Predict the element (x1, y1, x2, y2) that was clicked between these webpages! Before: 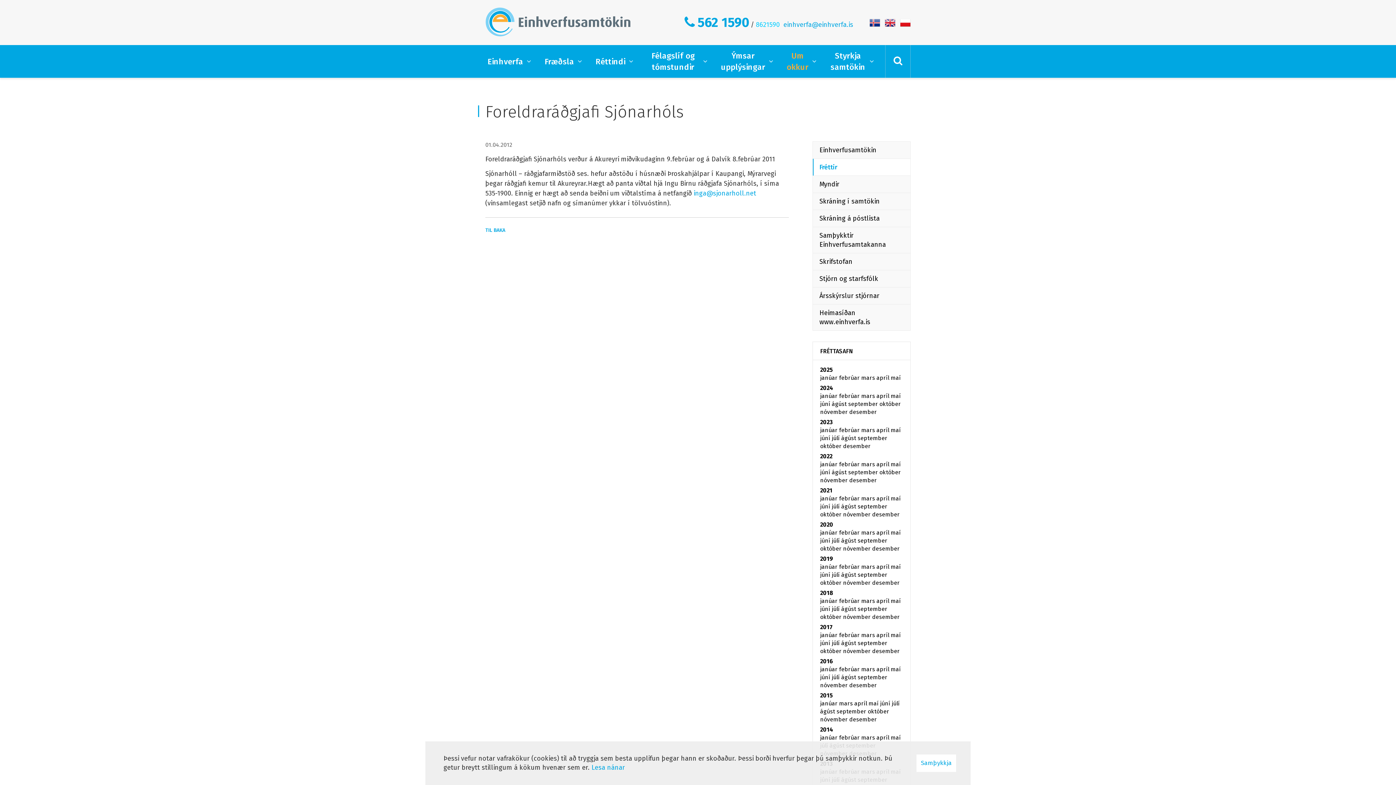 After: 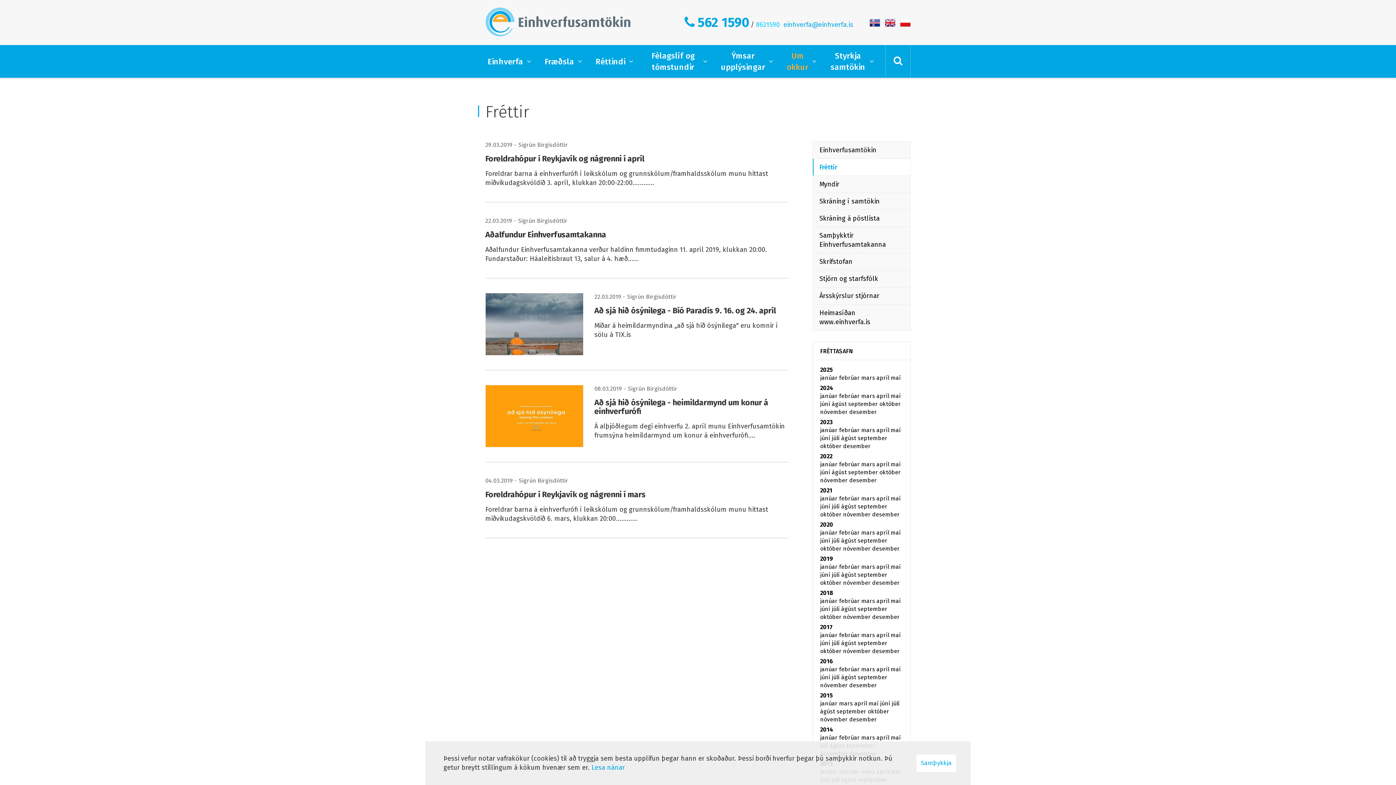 Action: label: mars  bbox: (861, 563, 876, 570)